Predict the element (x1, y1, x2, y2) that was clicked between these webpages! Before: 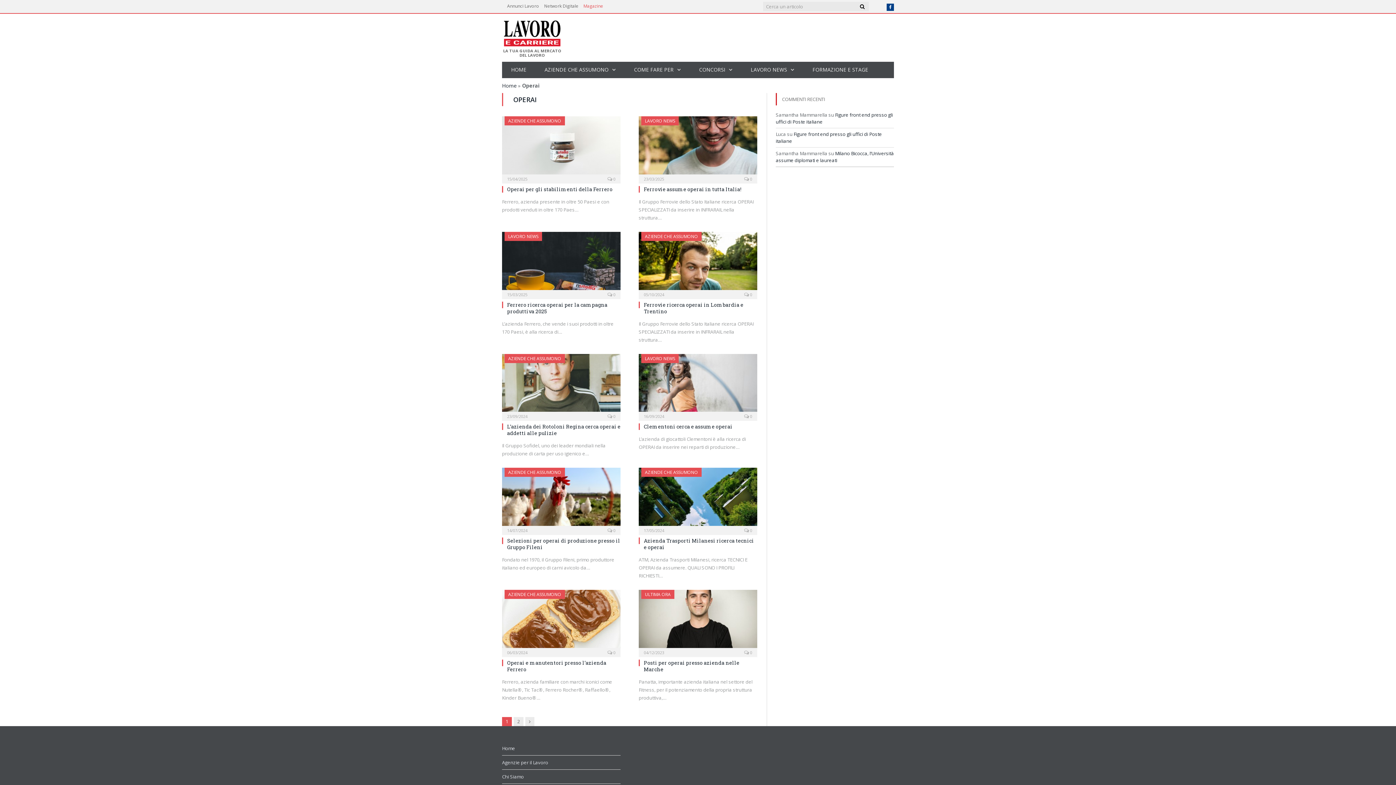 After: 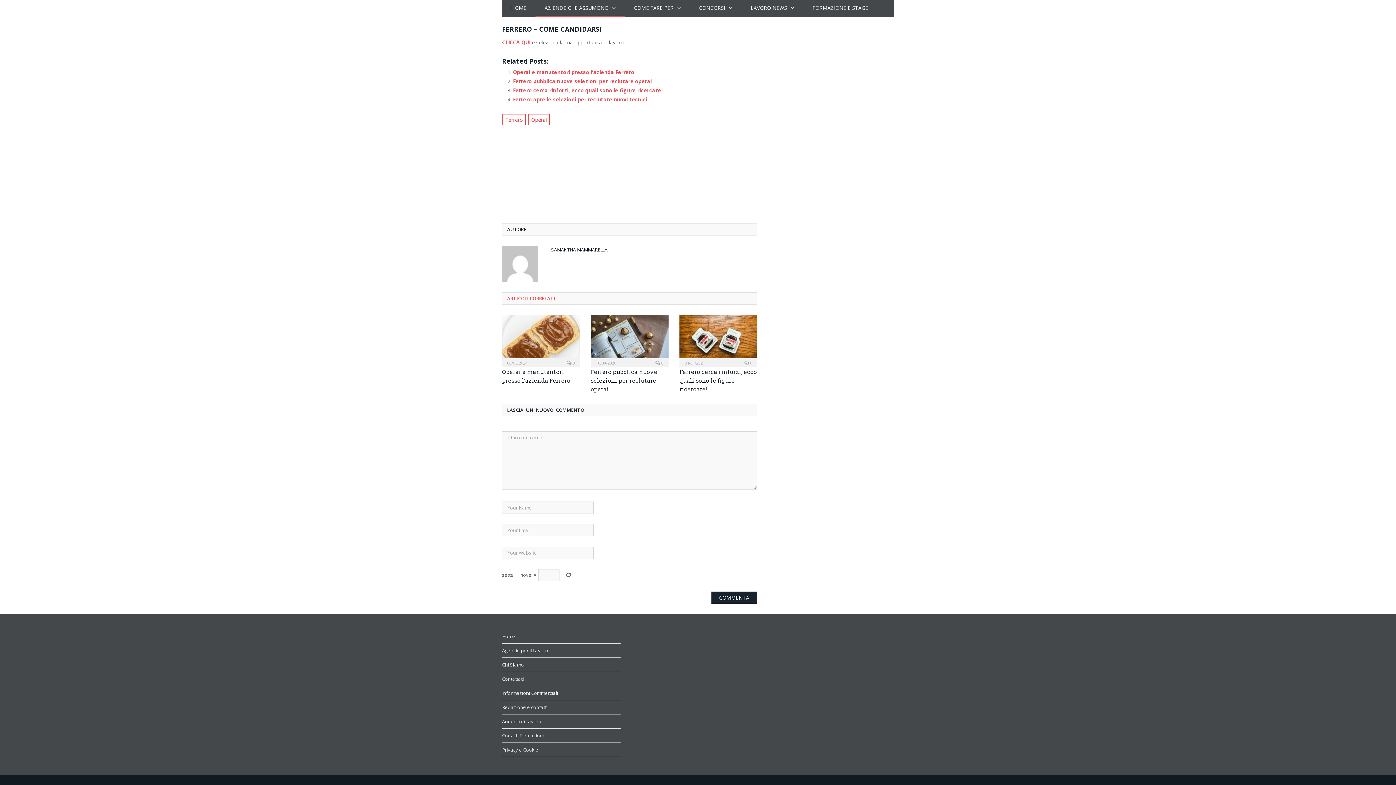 Action: label:  0 bbox: (607, 176, 615, 181)